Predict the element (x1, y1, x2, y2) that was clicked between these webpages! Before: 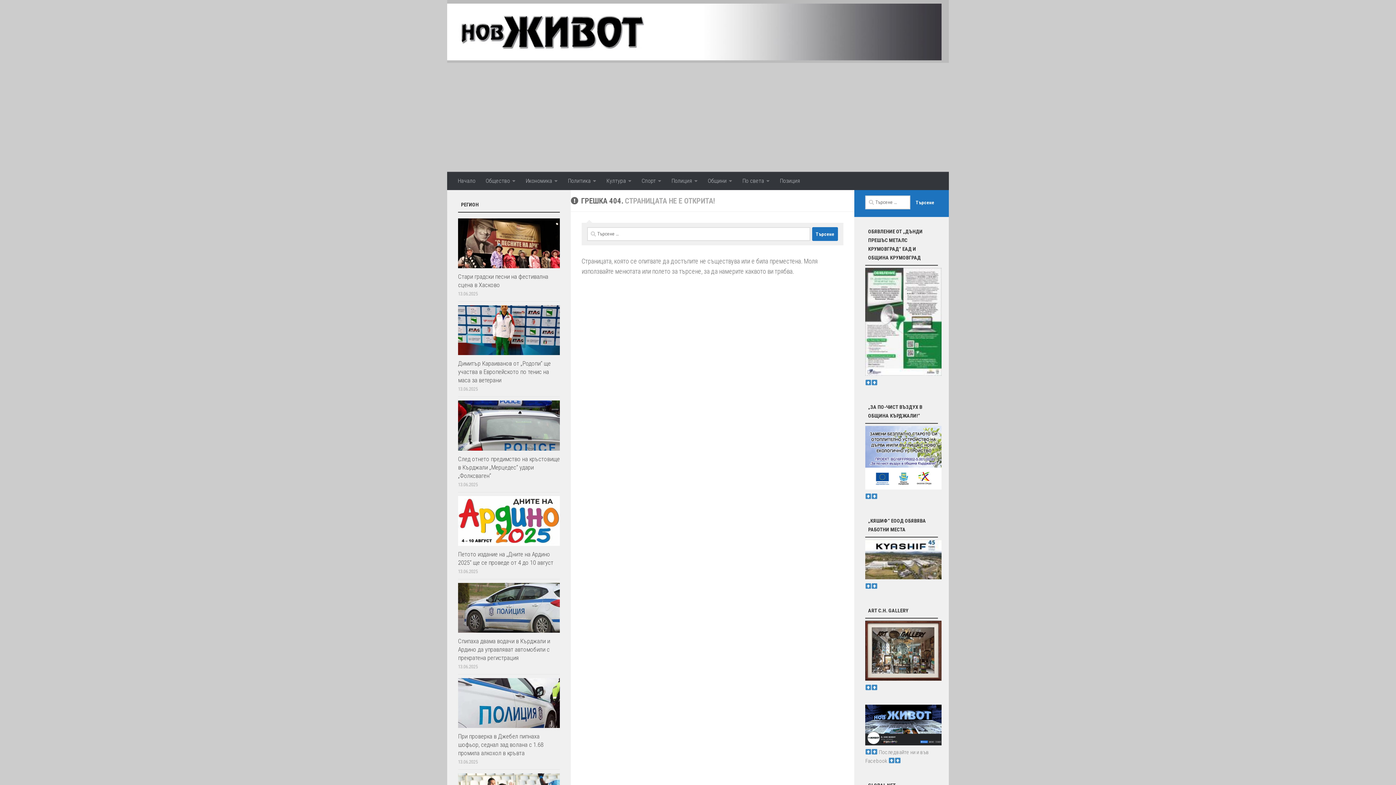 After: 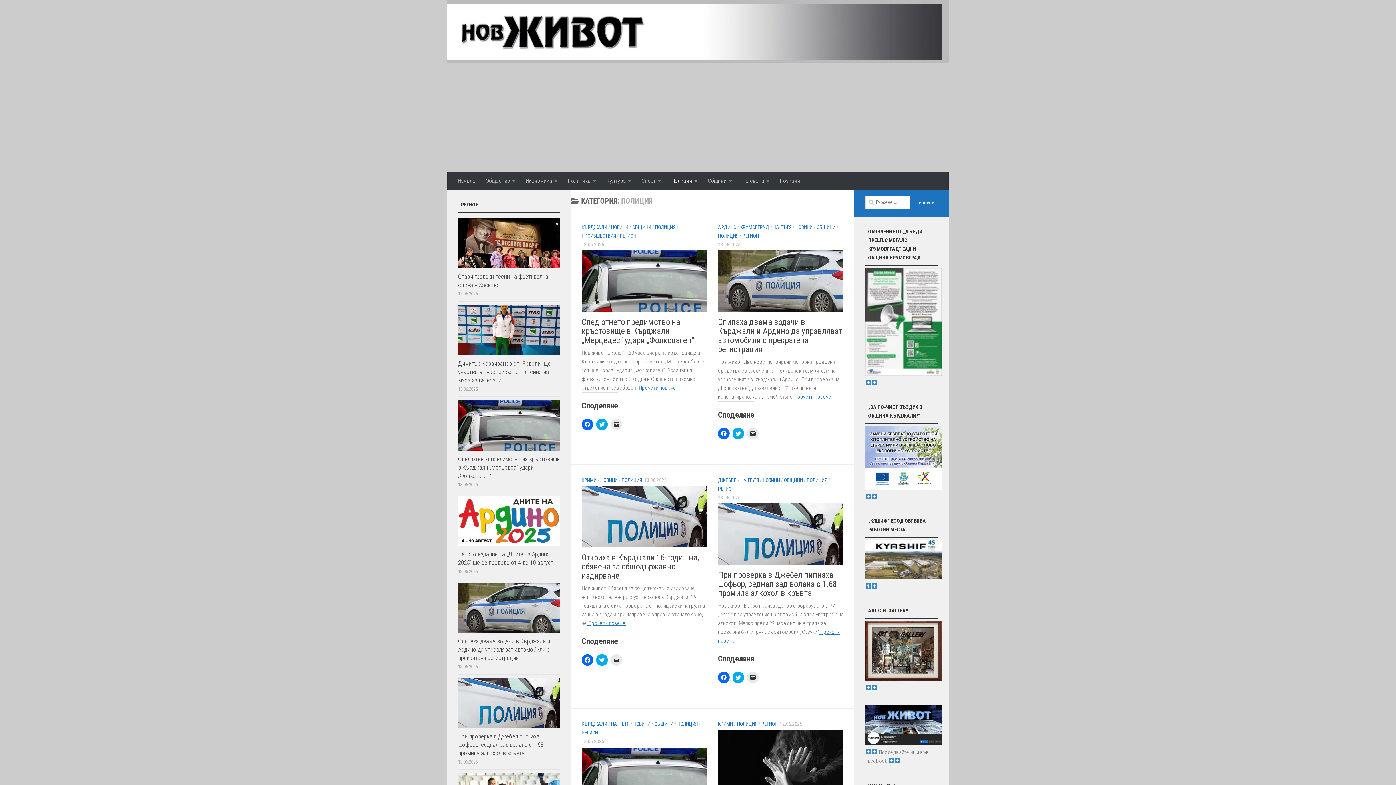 Action: label: Полиция bbox: (666, 172, 702, 190)